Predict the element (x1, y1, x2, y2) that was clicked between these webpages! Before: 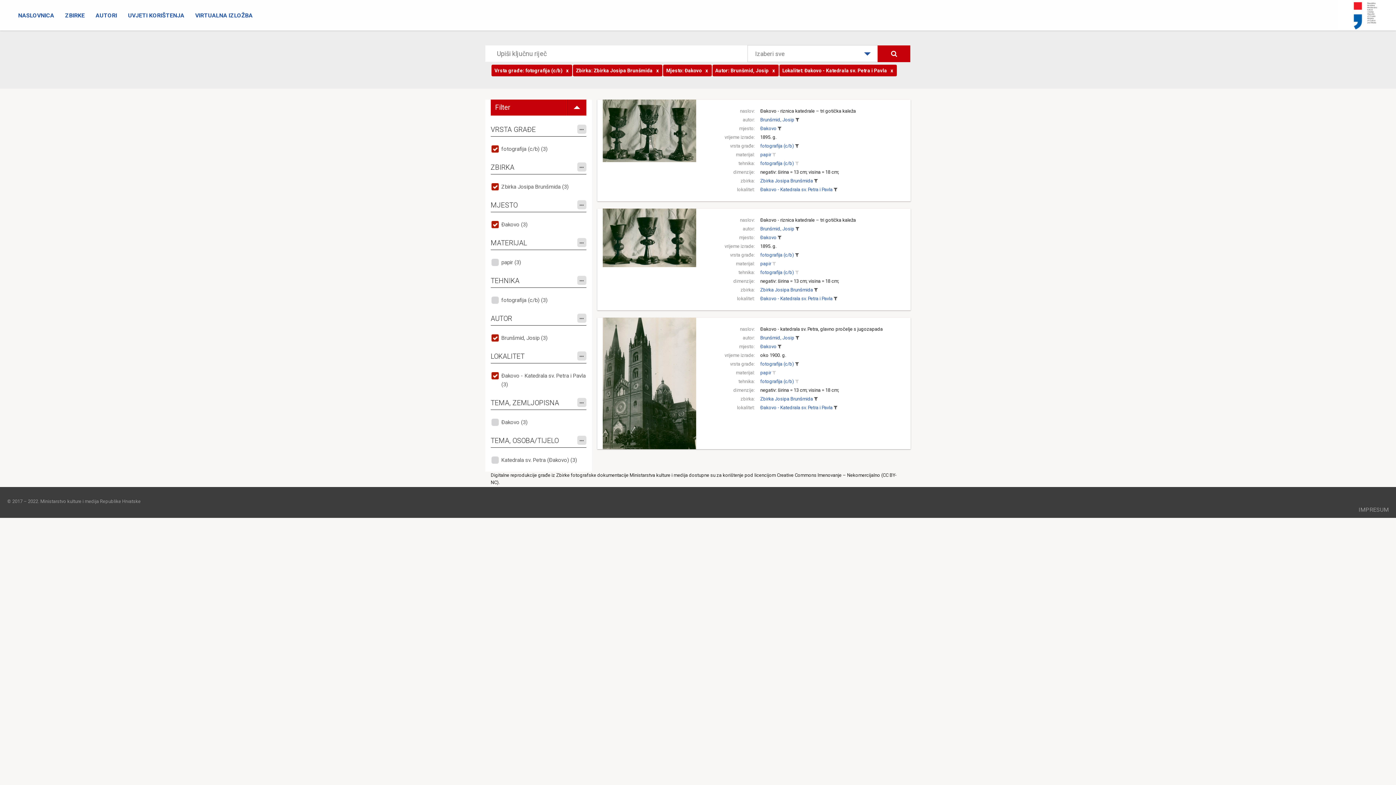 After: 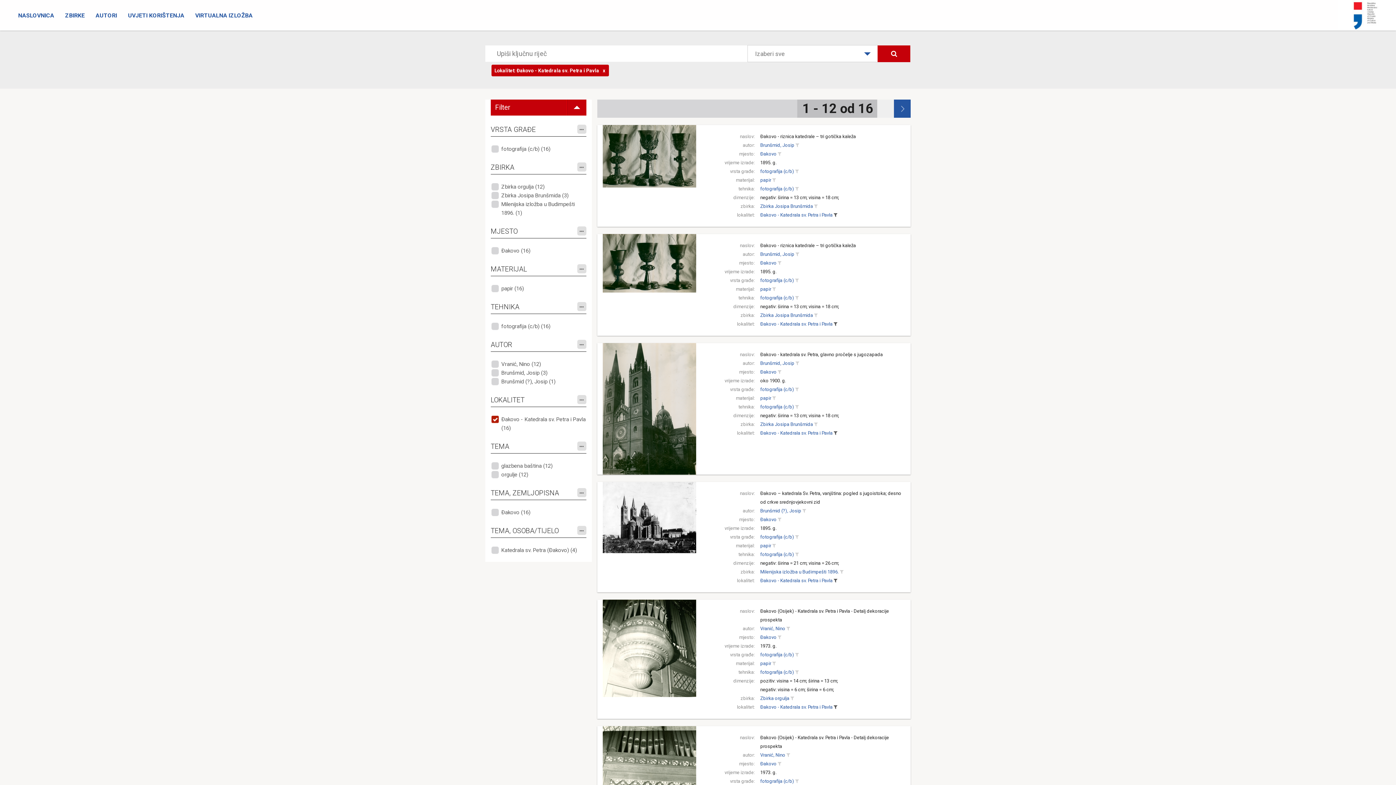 Action: bbox: (760, 186, 832, 192) label: Đakovo - Katedrala sv. Petra i Pavla